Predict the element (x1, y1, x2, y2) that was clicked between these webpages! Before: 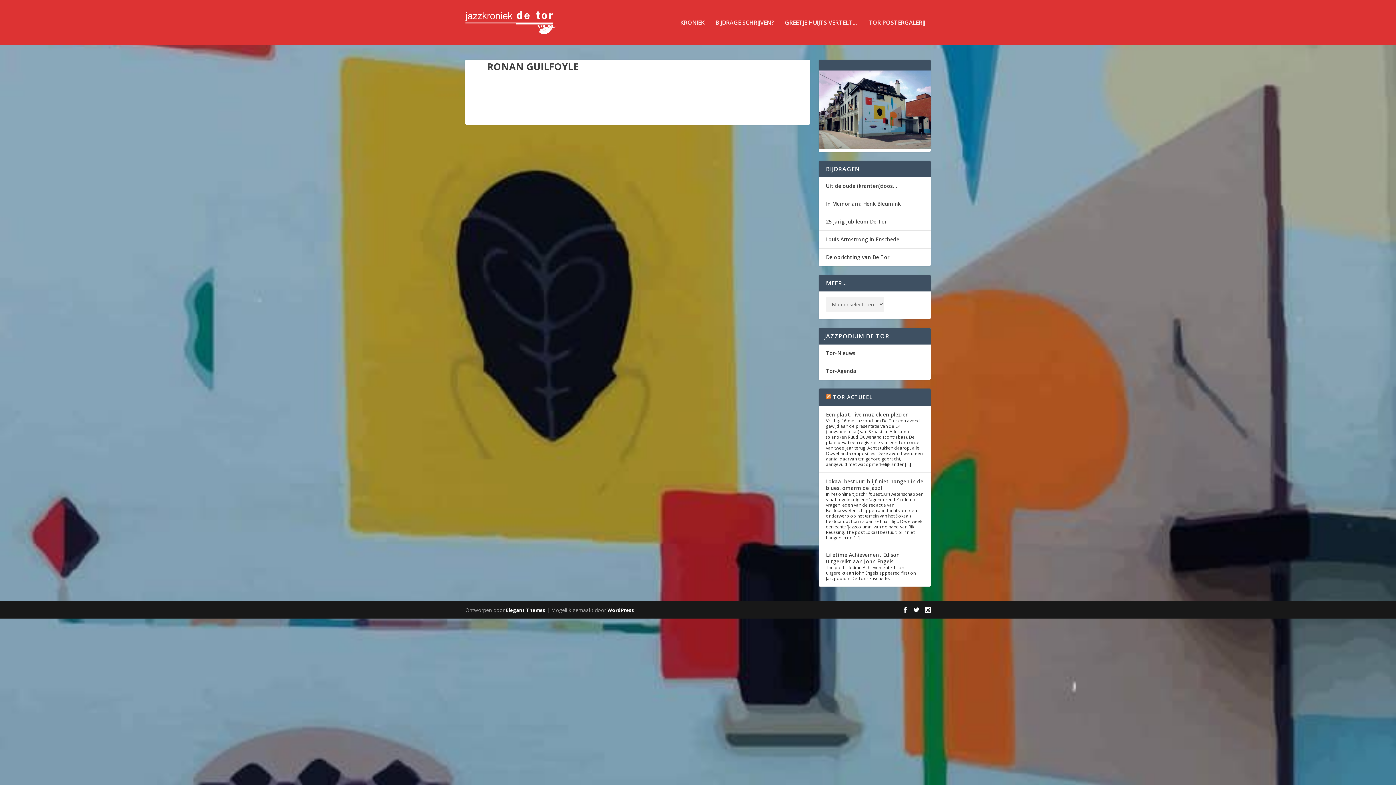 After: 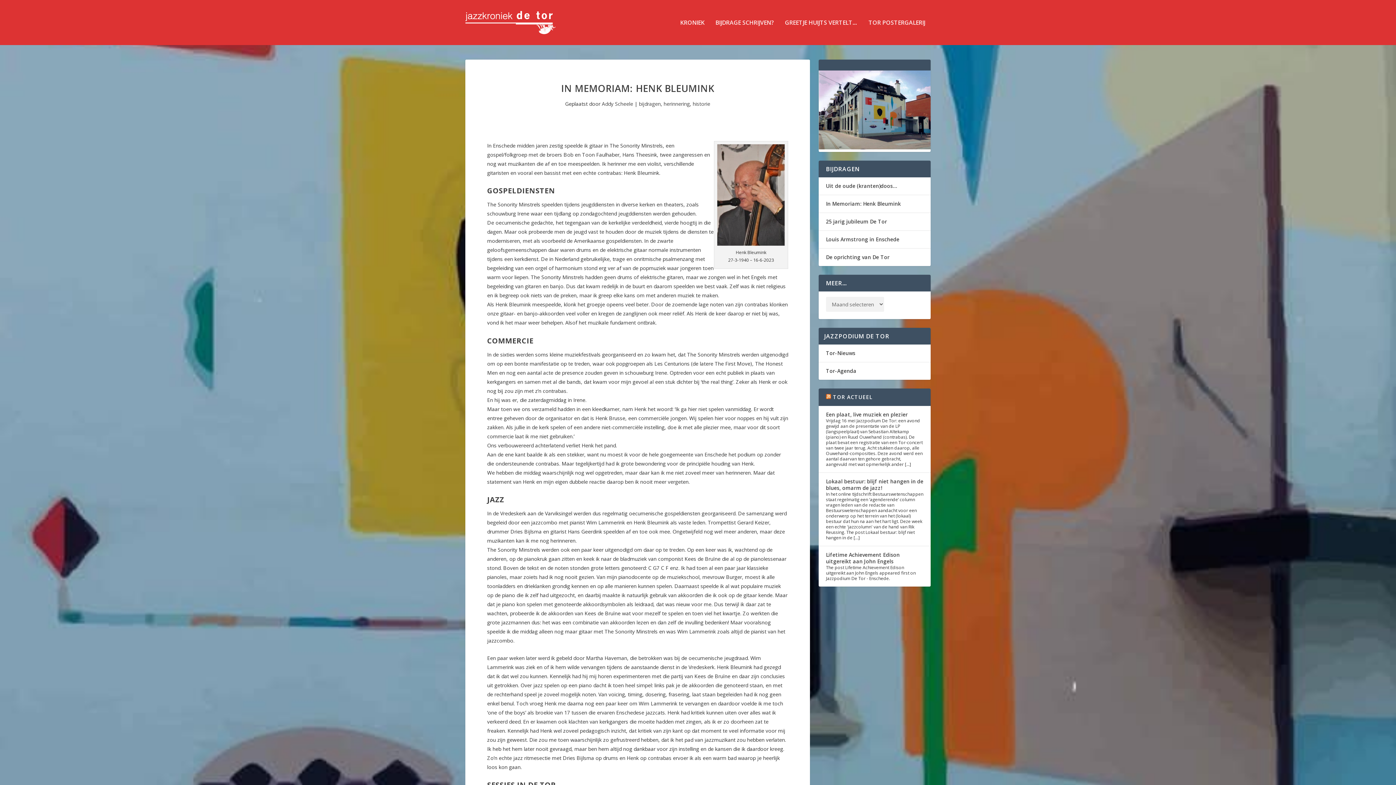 Action: label: In Memoriam: Henk Bleumink bbox: (826, 200, 901, 207)